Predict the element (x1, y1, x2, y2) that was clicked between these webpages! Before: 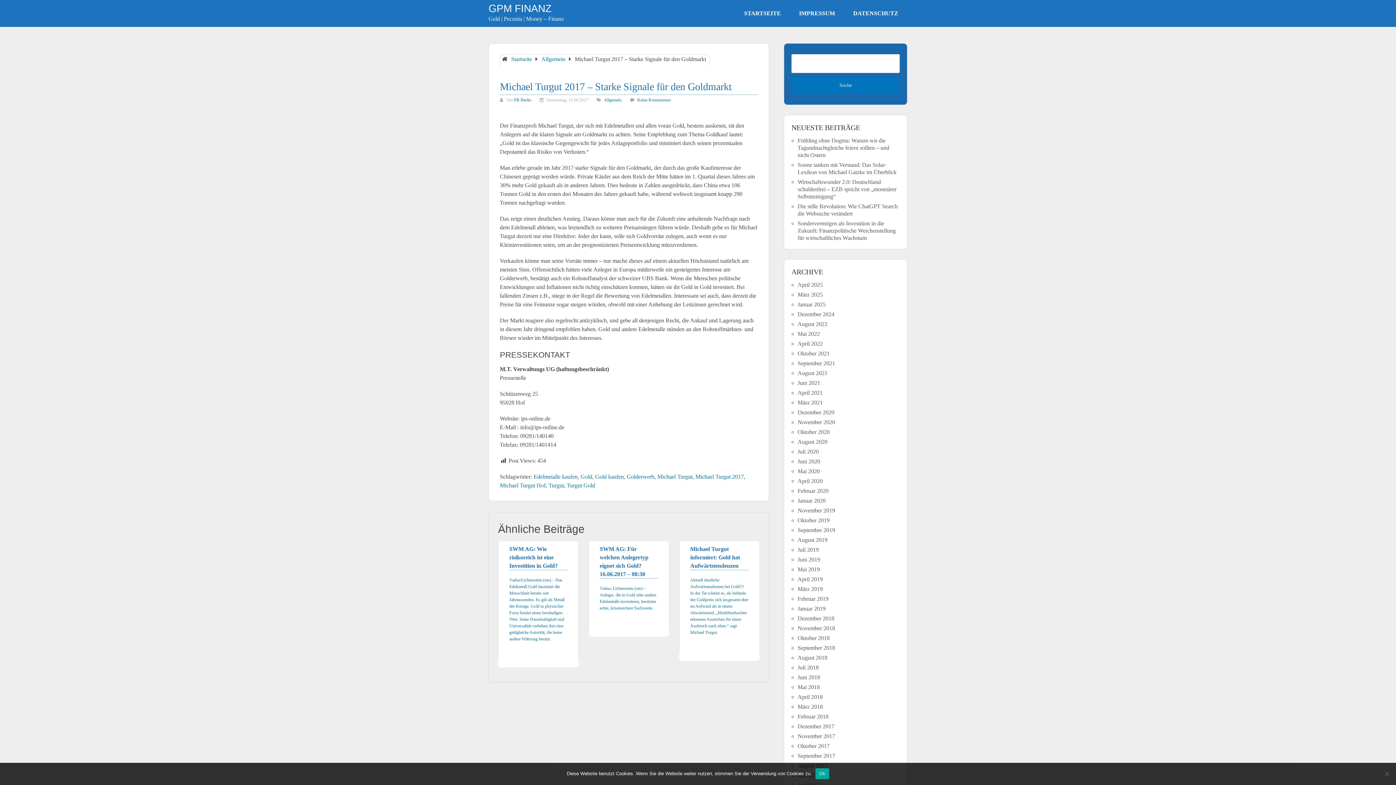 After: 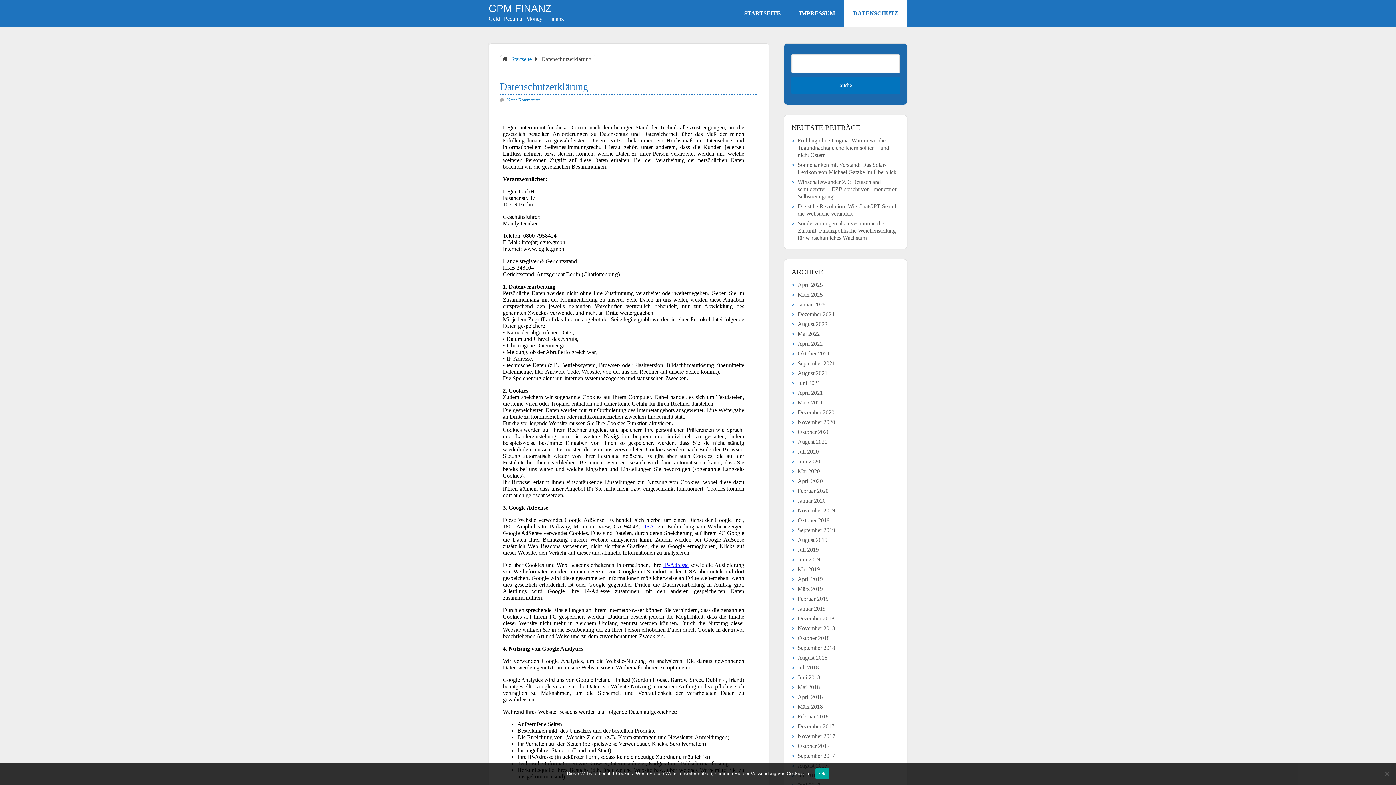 Action: bbox: (844, 0, 907, 26) label: DATENSCHUTZ